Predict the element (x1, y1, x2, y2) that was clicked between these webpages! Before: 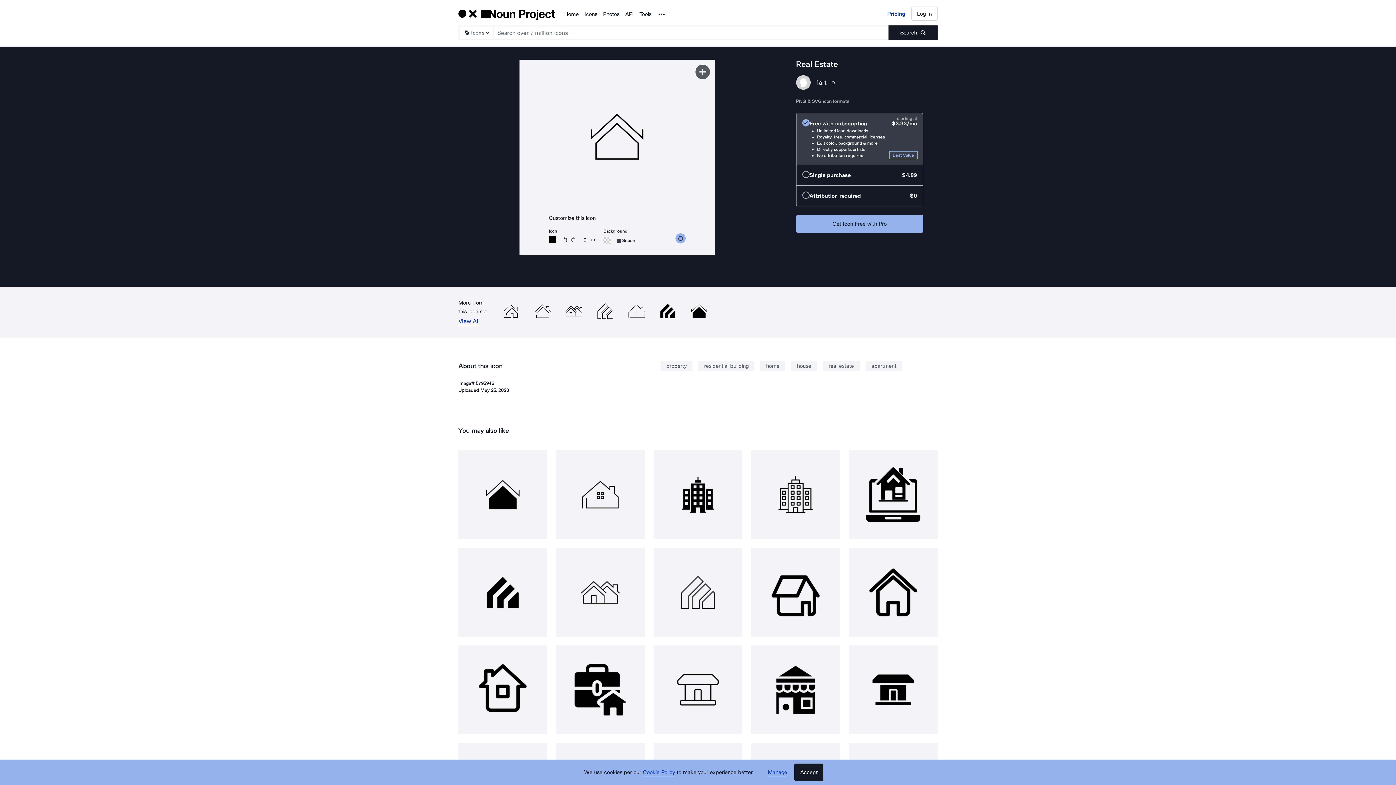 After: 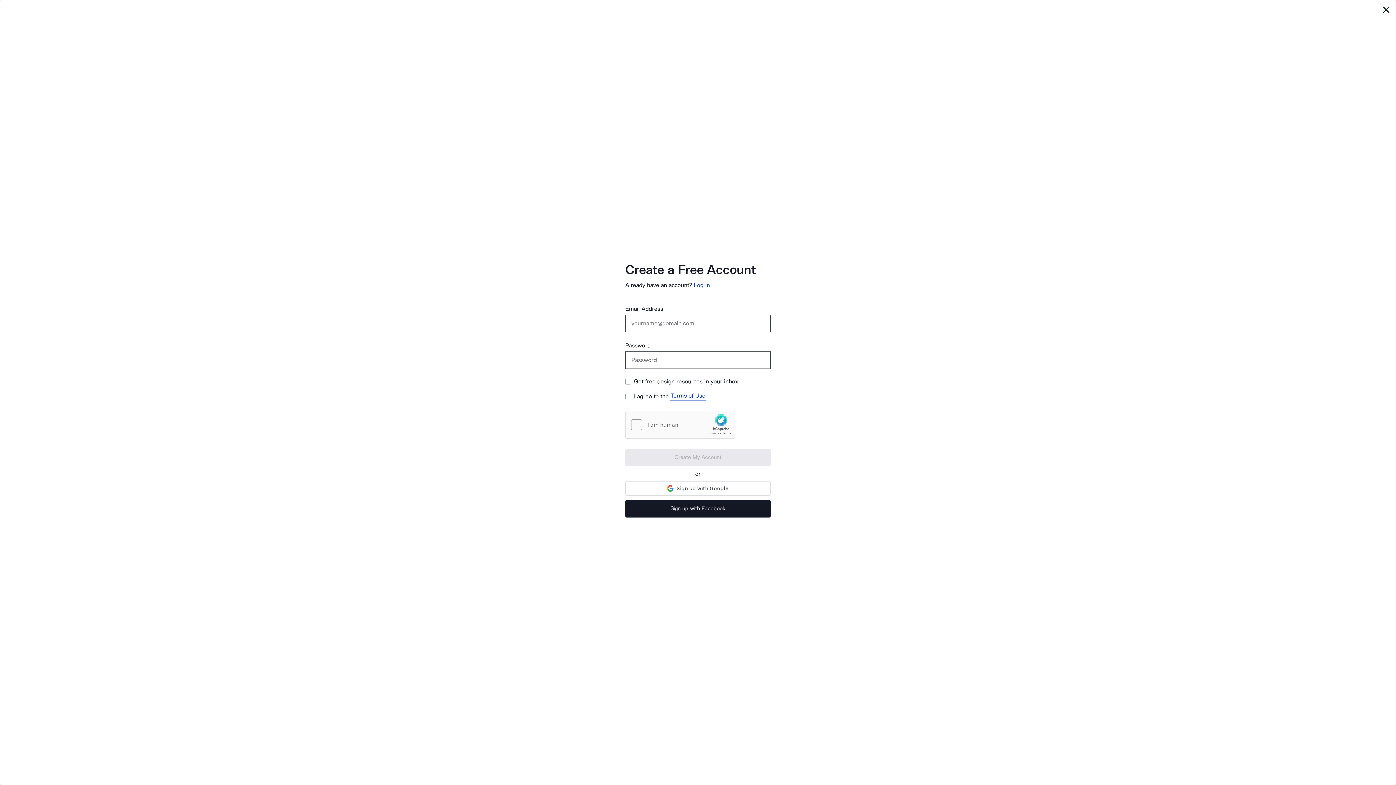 Action: bbox: (796, 215, 923, 232) label: Get Icon Free with Pro